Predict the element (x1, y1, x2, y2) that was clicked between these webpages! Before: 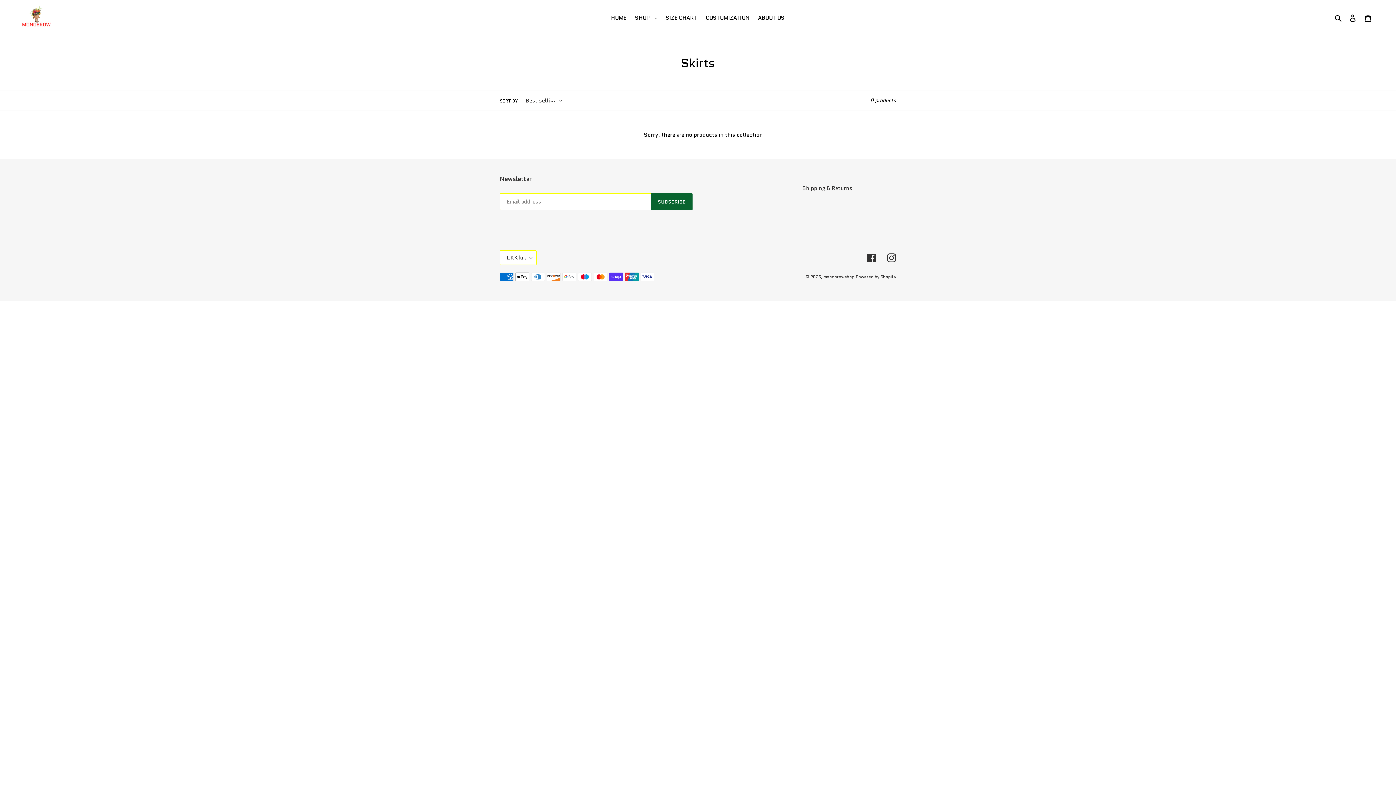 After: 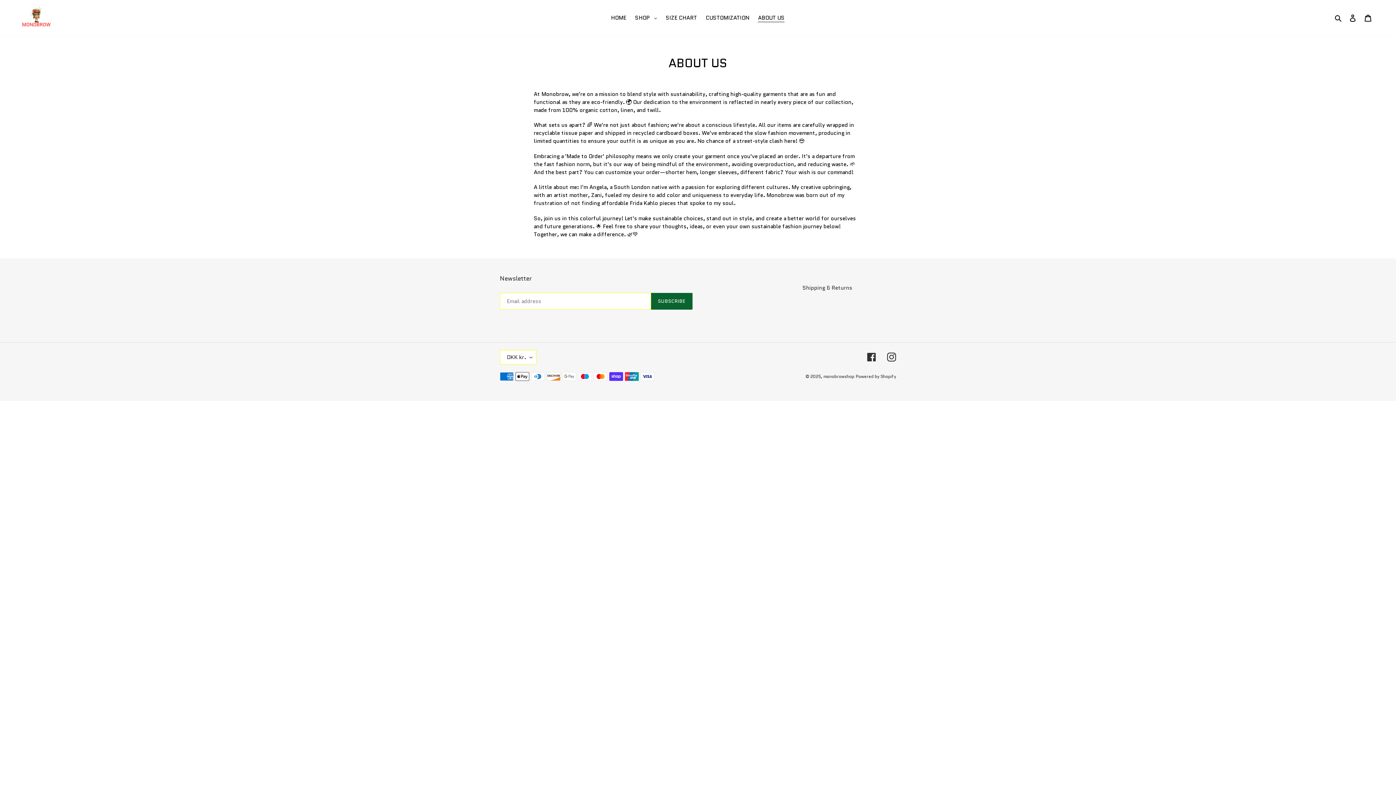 Action: label: ABOUT US bbox: (754, 12, 788, 22)